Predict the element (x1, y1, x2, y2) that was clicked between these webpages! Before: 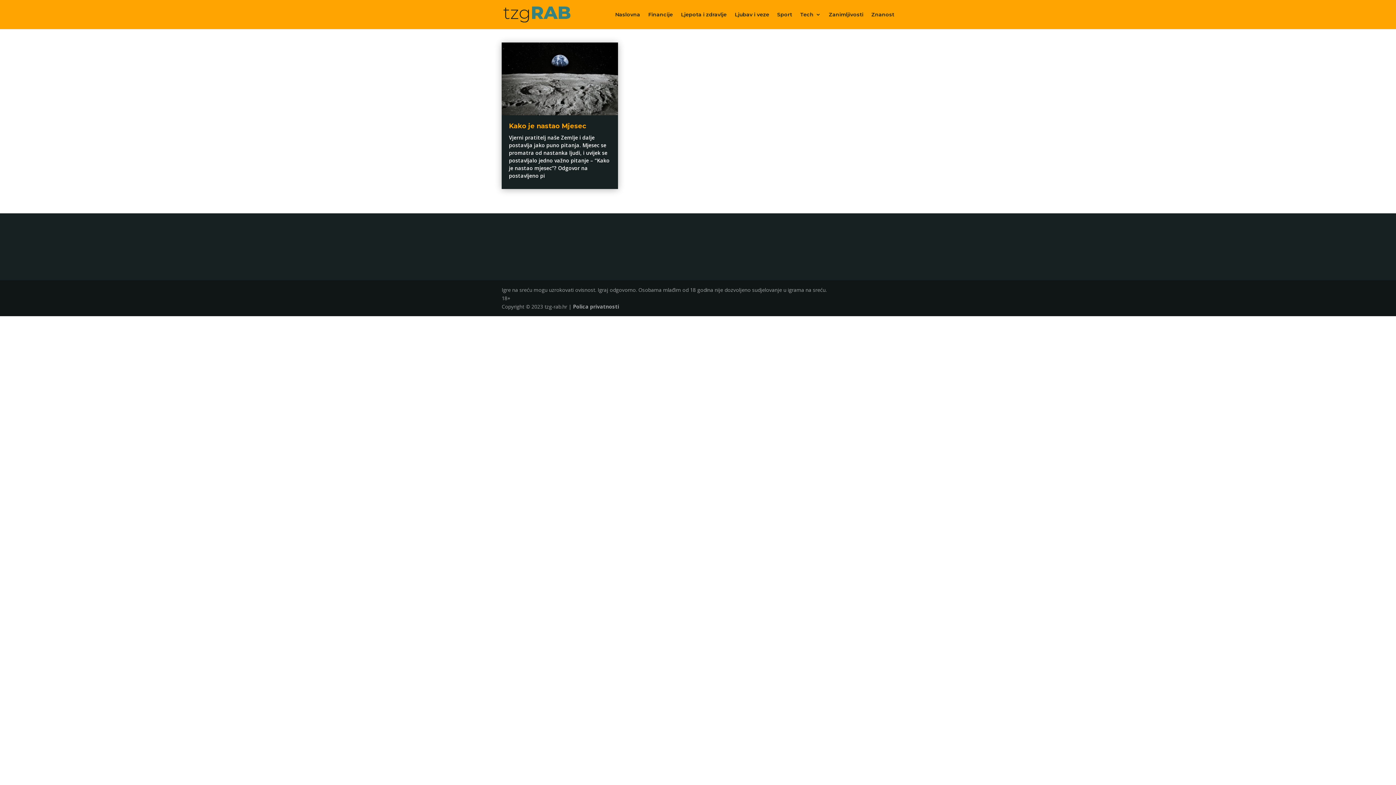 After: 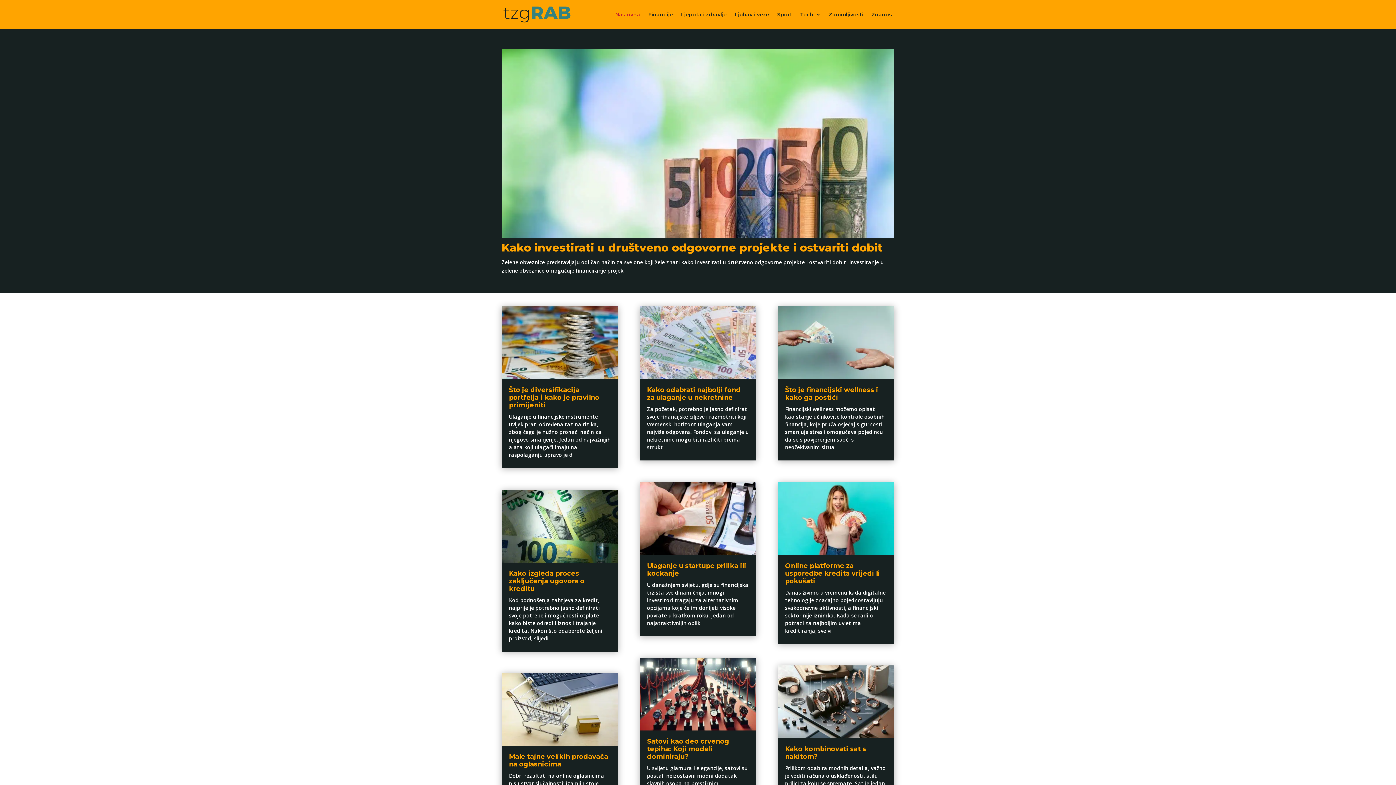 Action: bbox: (615, 12, 640, 29) label: Naslovna